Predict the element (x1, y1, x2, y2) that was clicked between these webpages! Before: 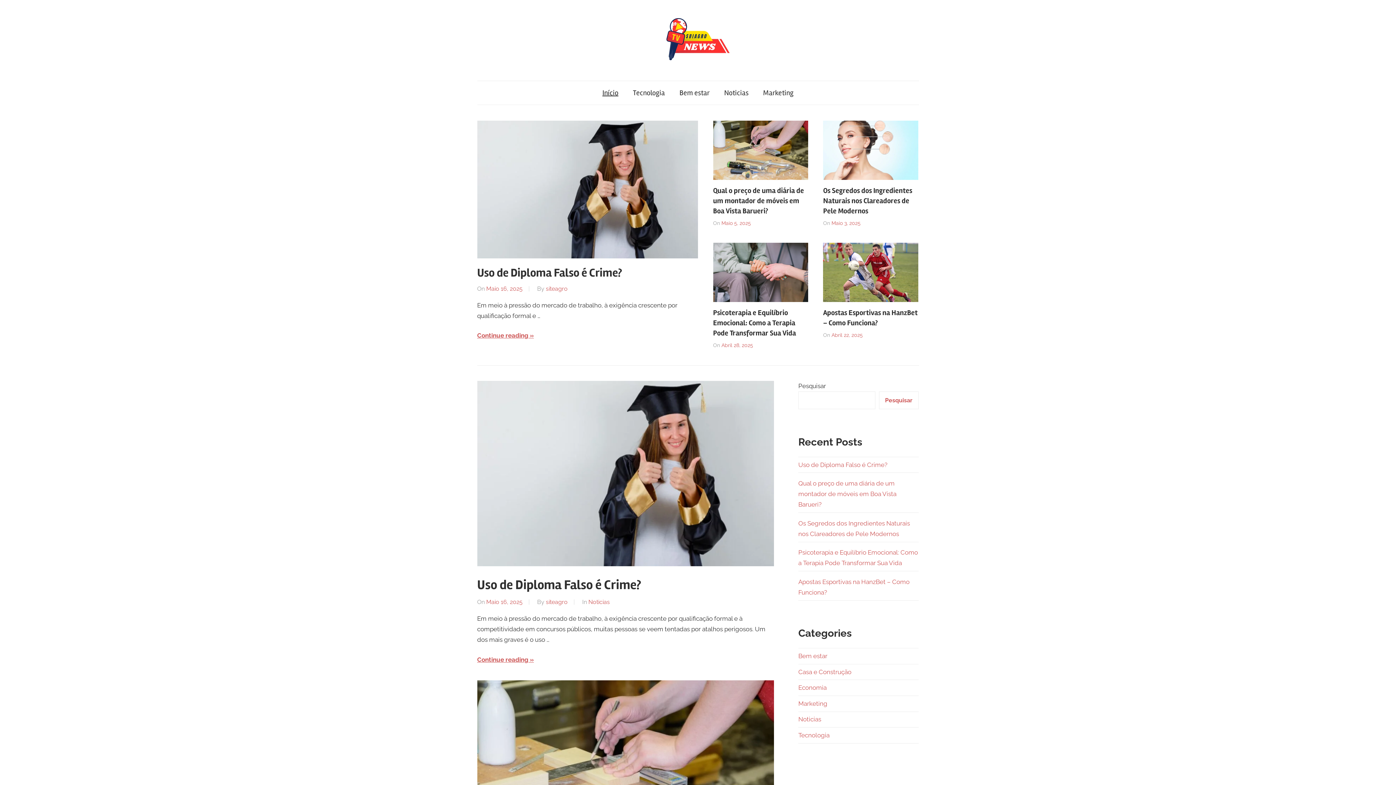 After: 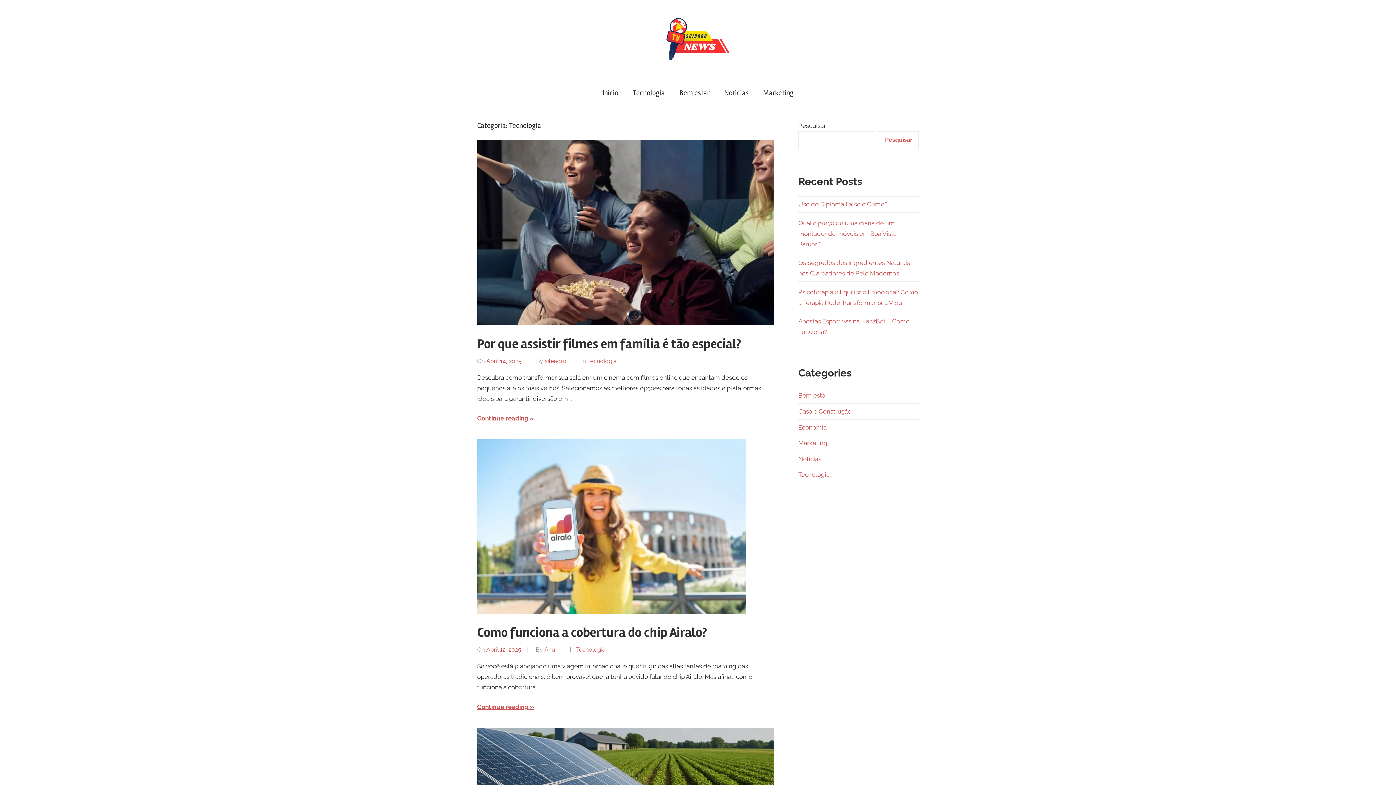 Action: label: Tecnologia bbox: (798, 731, 829, 739)